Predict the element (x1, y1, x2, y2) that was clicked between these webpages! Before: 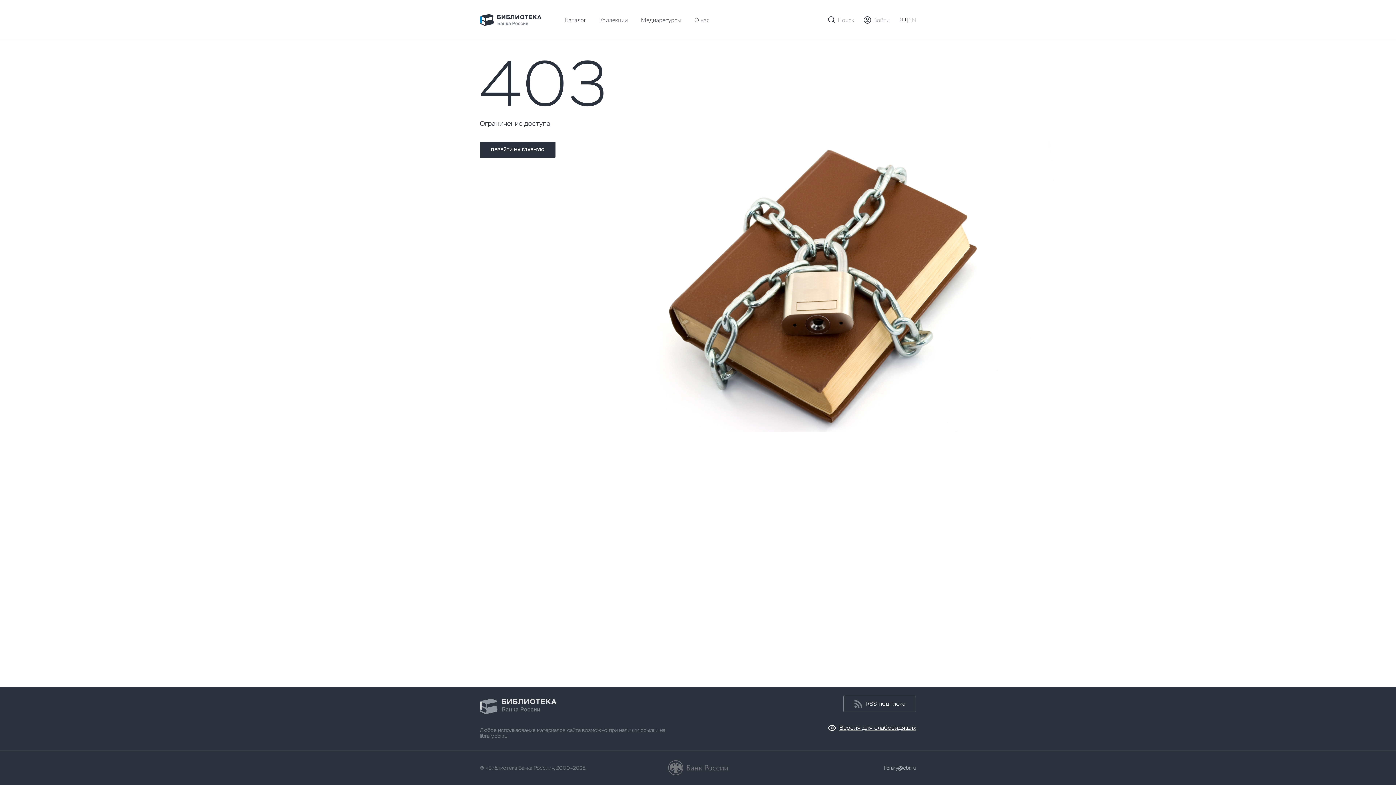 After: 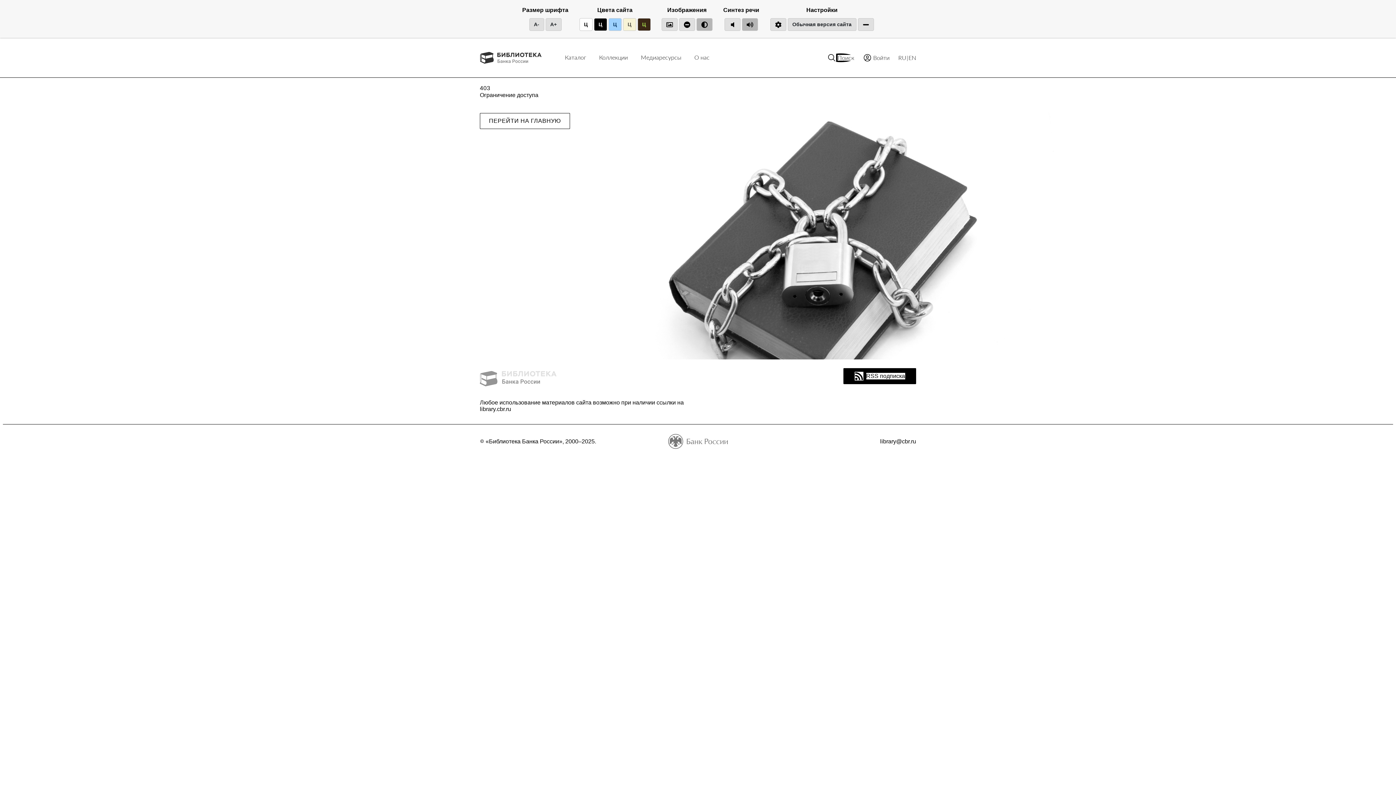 Action: label: Версия для слабовидящих bbox: (828, 724, 916, 732)